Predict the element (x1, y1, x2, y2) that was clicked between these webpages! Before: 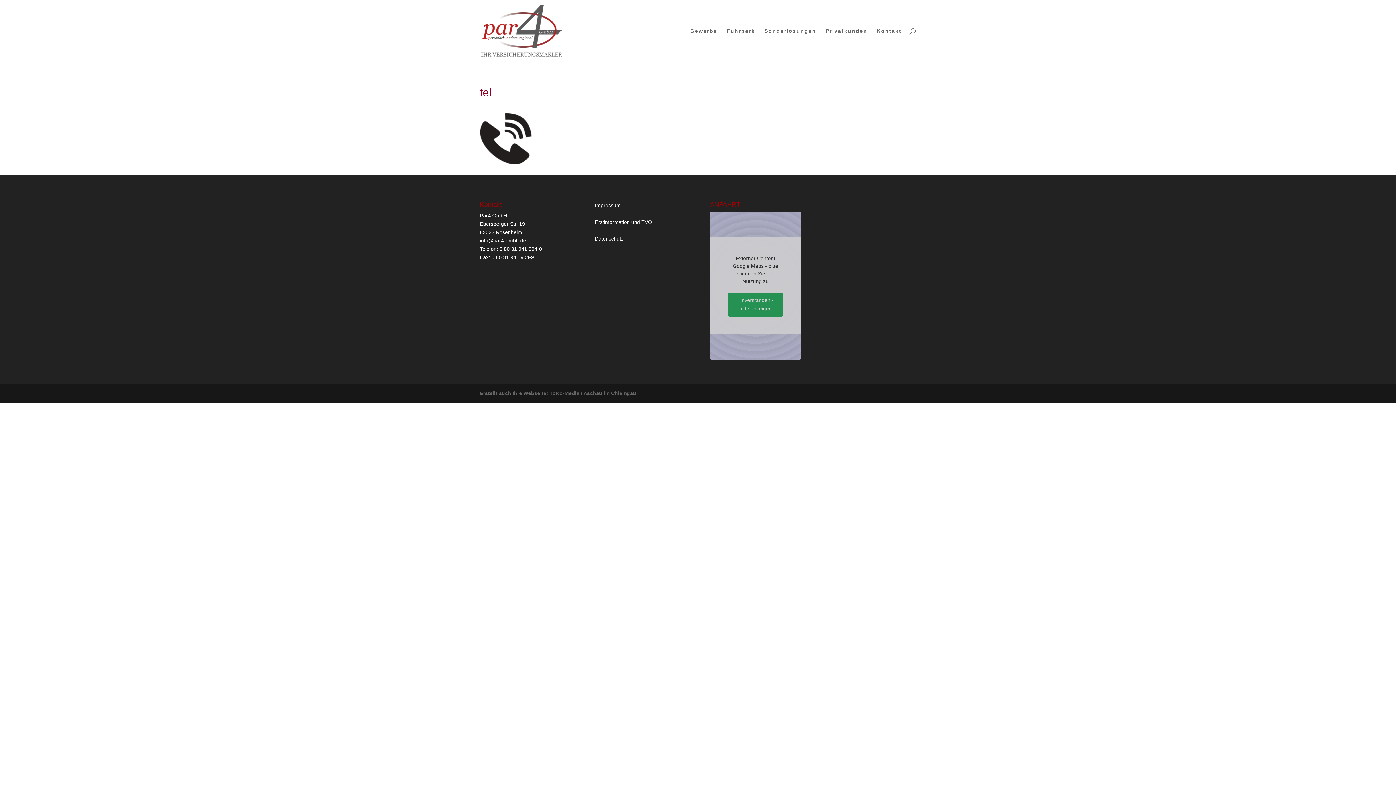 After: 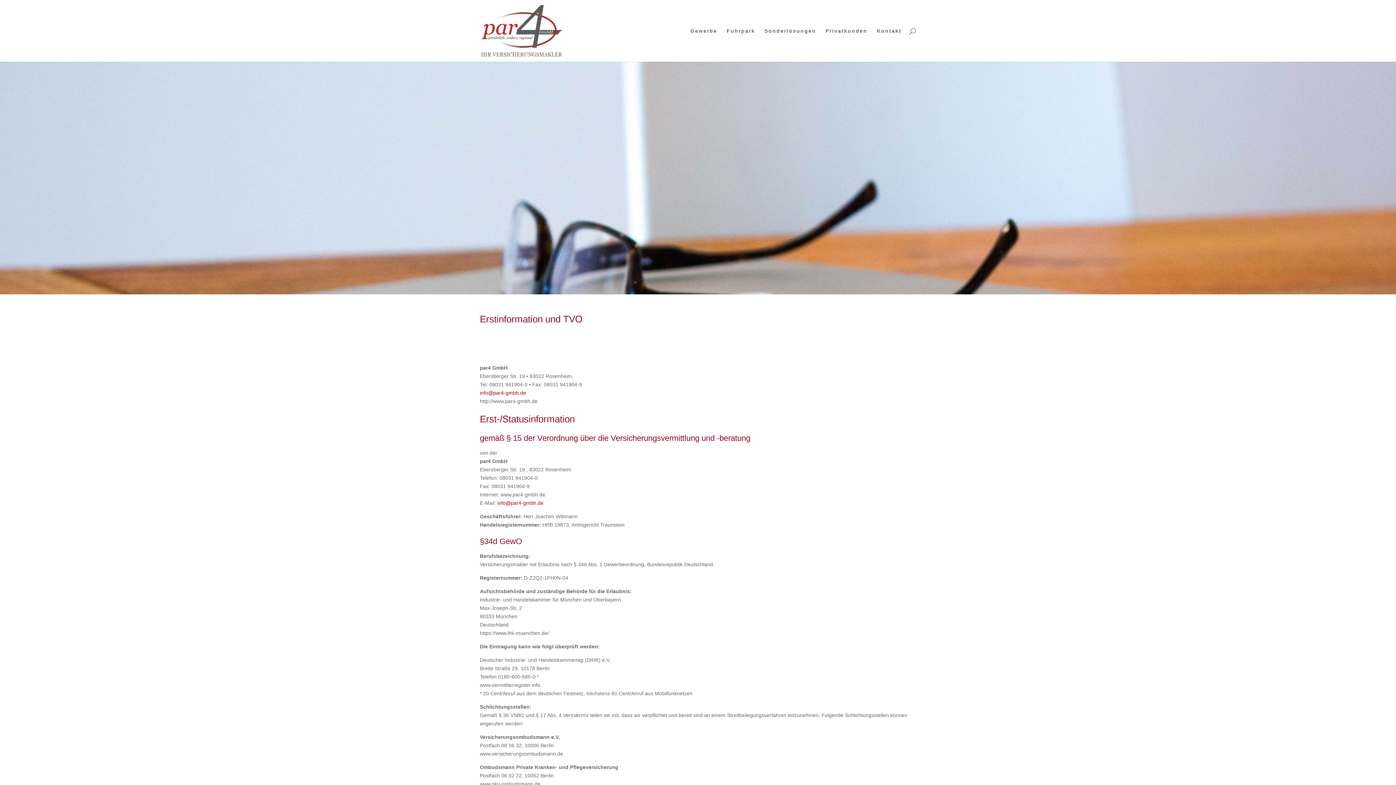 Action: bbox: (595, 219, 652, 225) label: Erstinformation und TVO